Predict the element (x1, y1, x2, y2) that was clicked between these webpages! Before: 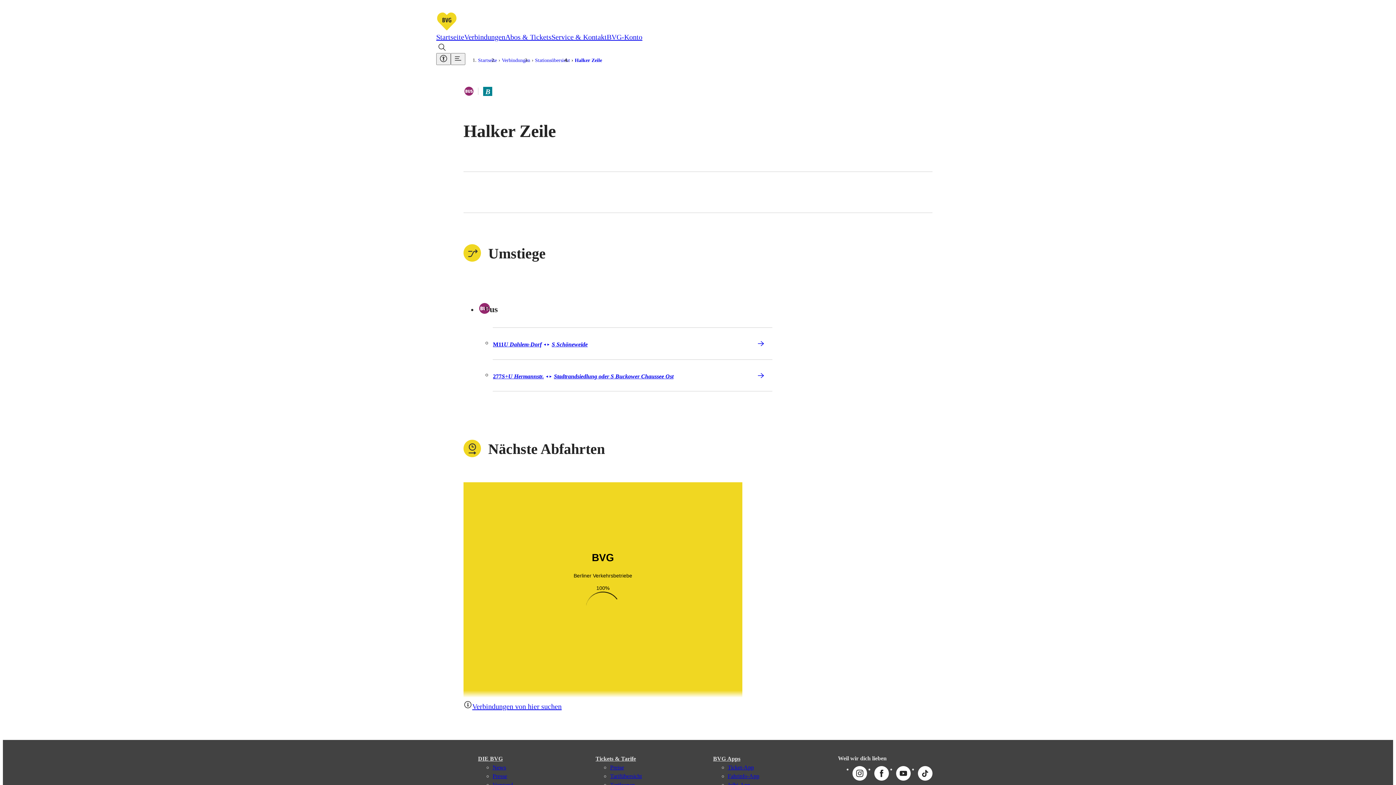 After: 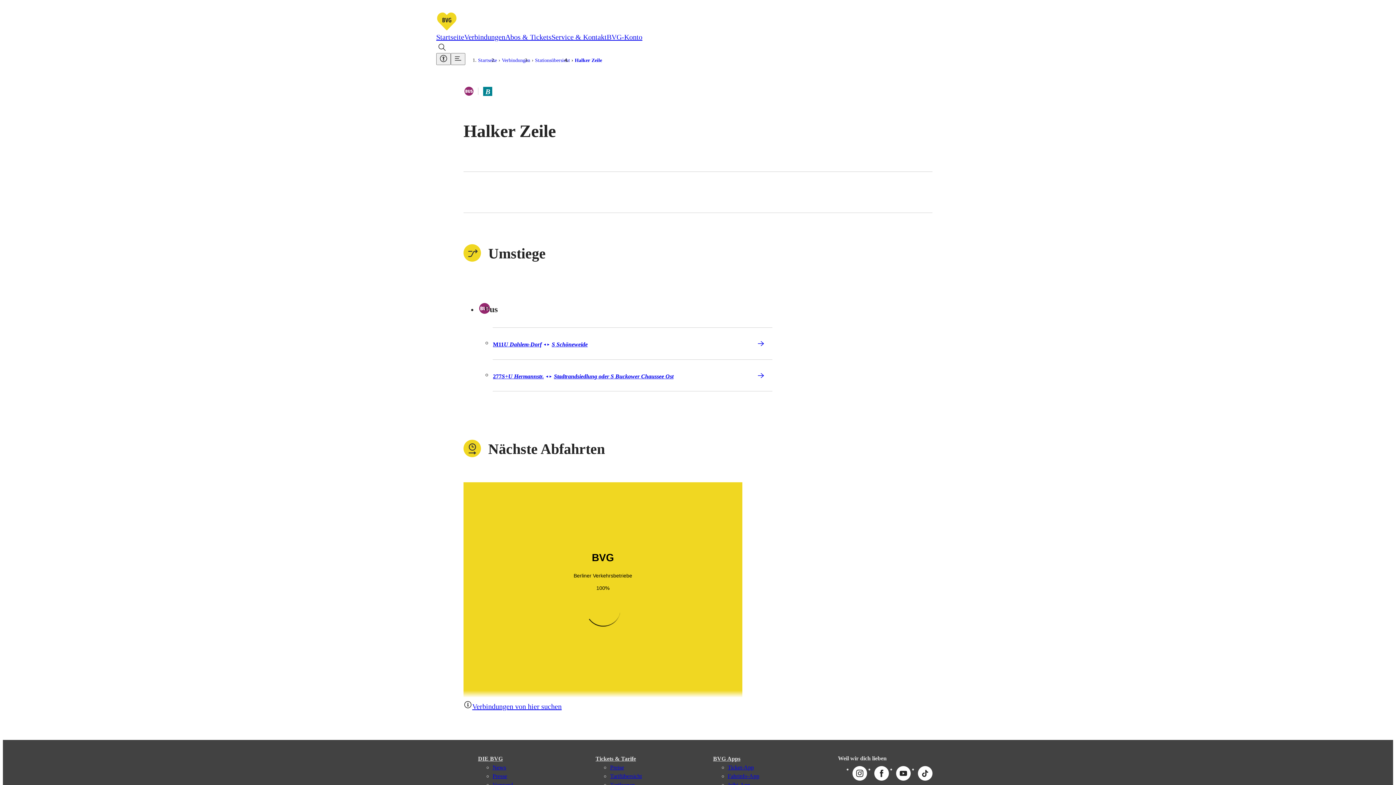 Action: label: Youtube bbox: (896, 766, 910, 781)